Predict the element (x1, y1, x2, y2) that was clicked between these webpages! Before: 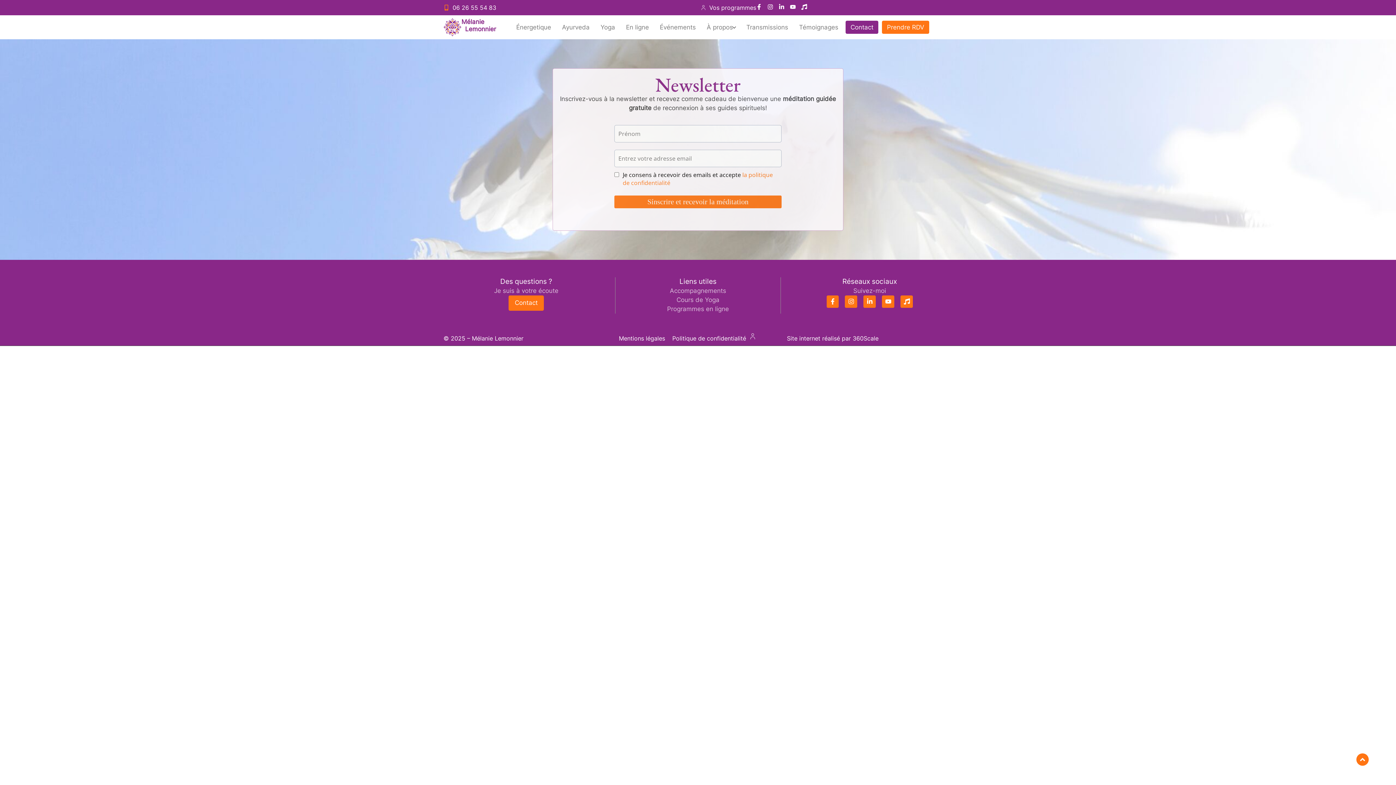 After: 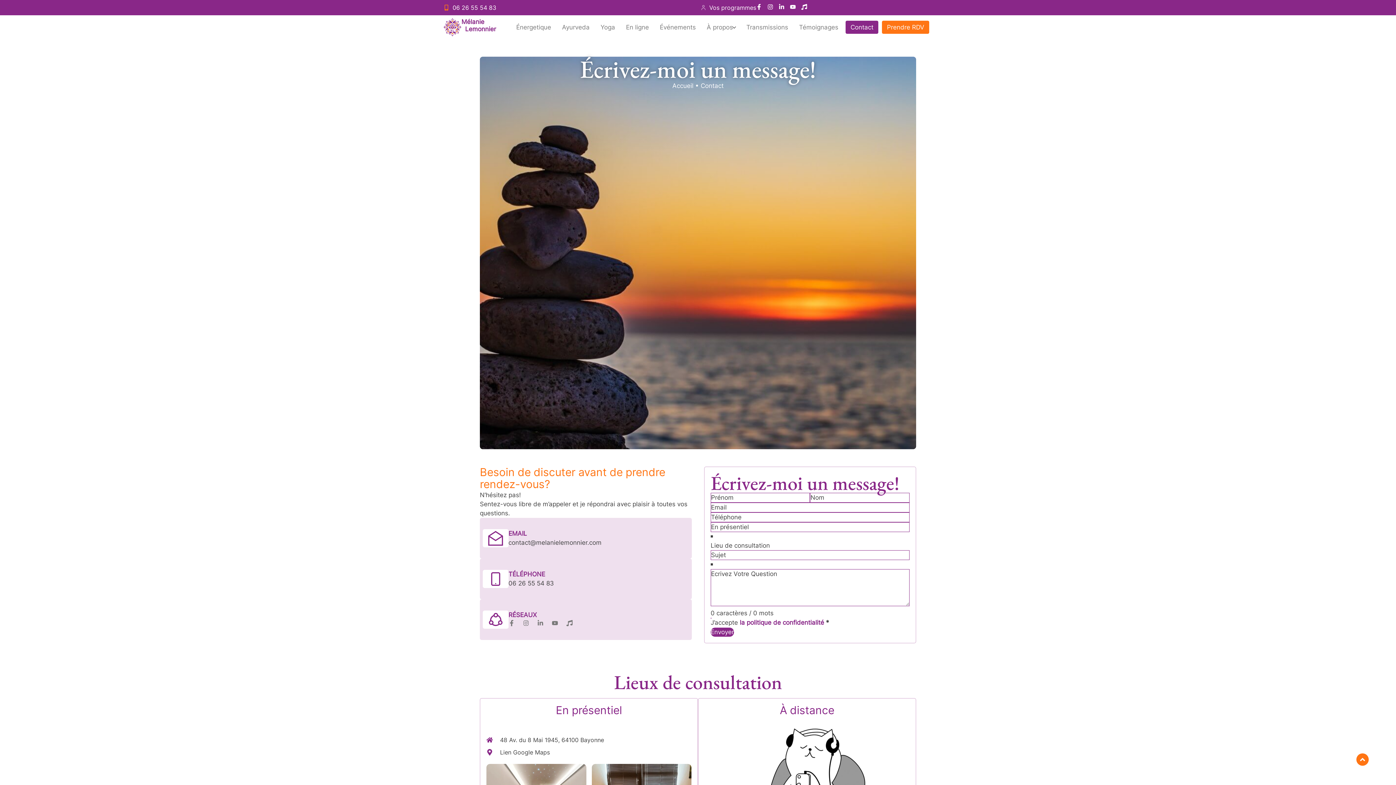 Action: label: Contact bbox: (845, 20, 878, 33)